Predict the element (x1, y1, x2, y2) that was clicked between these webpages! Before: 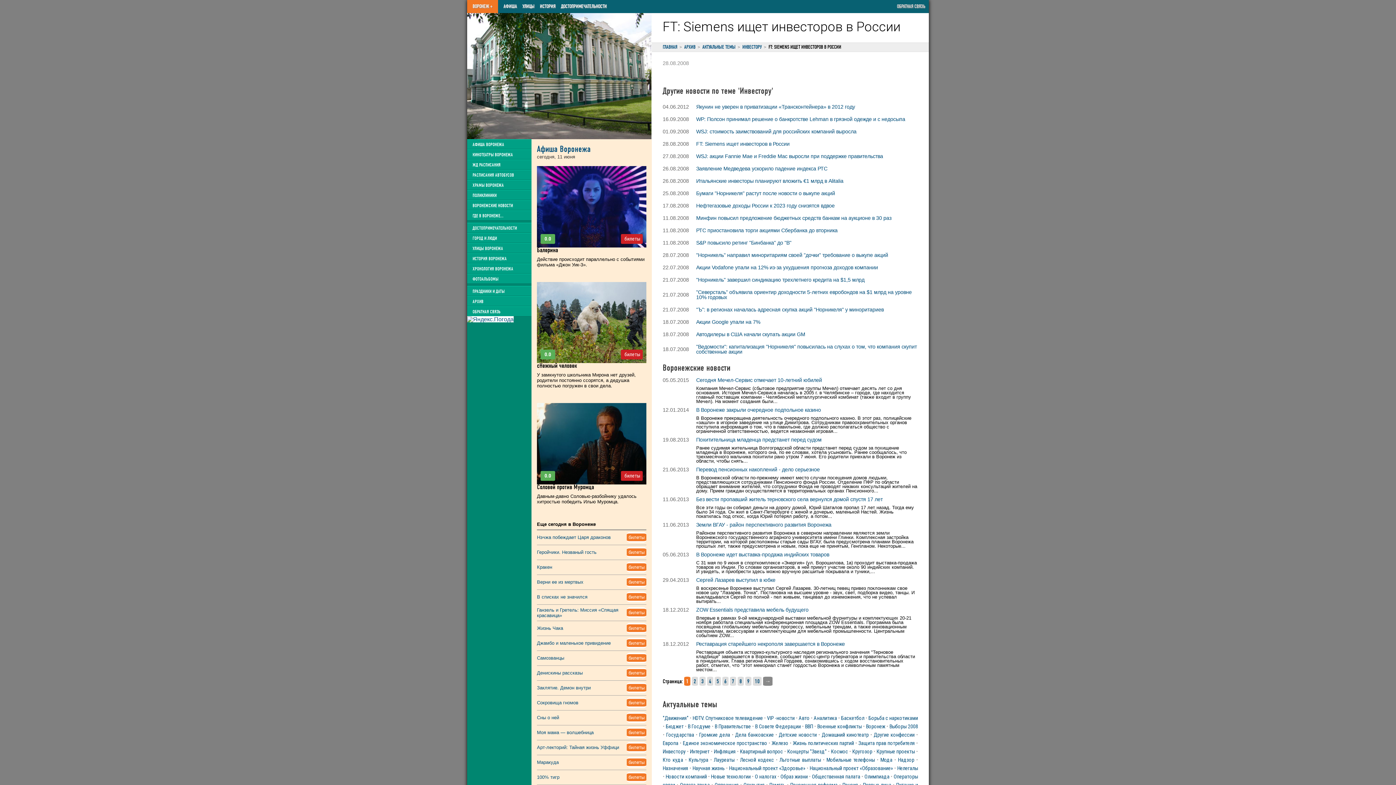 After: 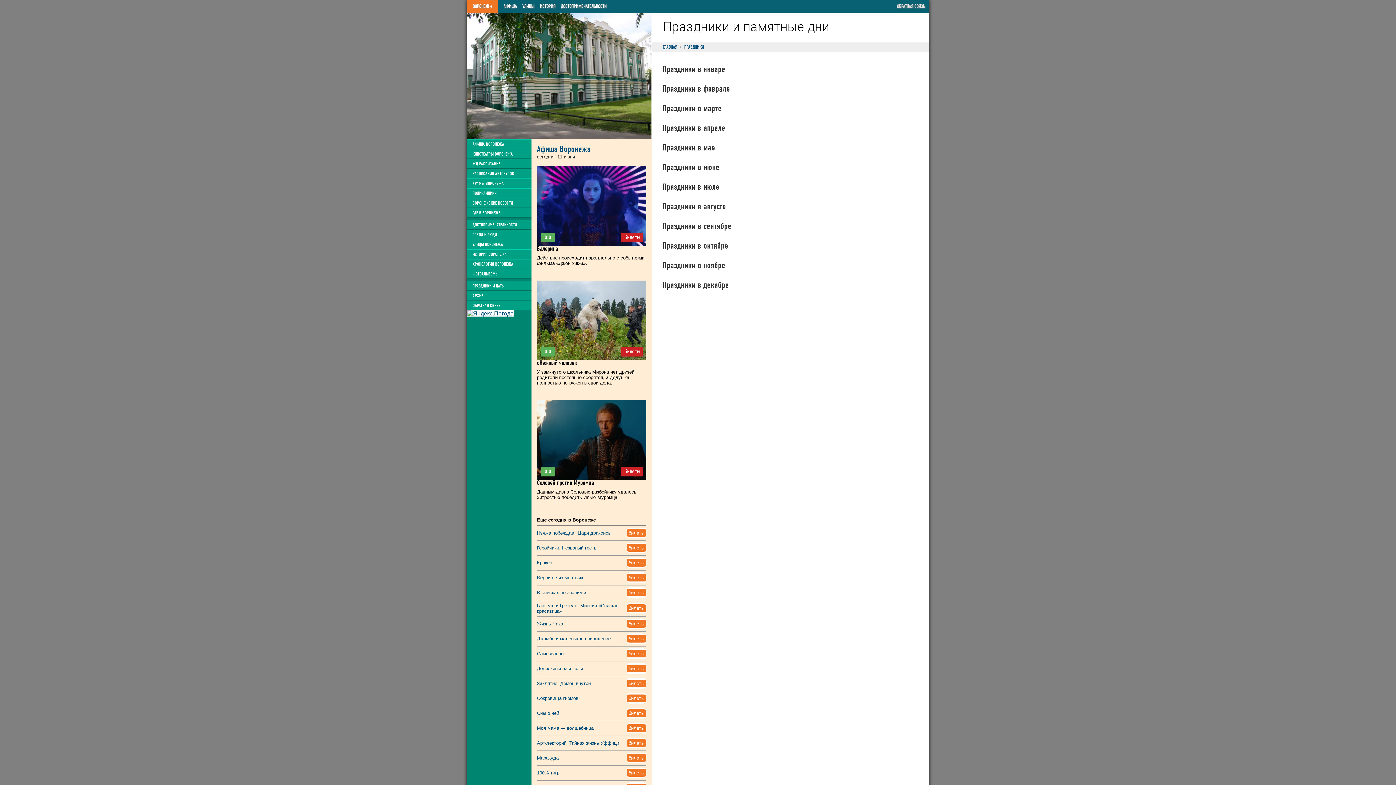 Action: label: ПРАЗДНИКИ И ДАТЫ bbox: (469, 285, 508, 297)